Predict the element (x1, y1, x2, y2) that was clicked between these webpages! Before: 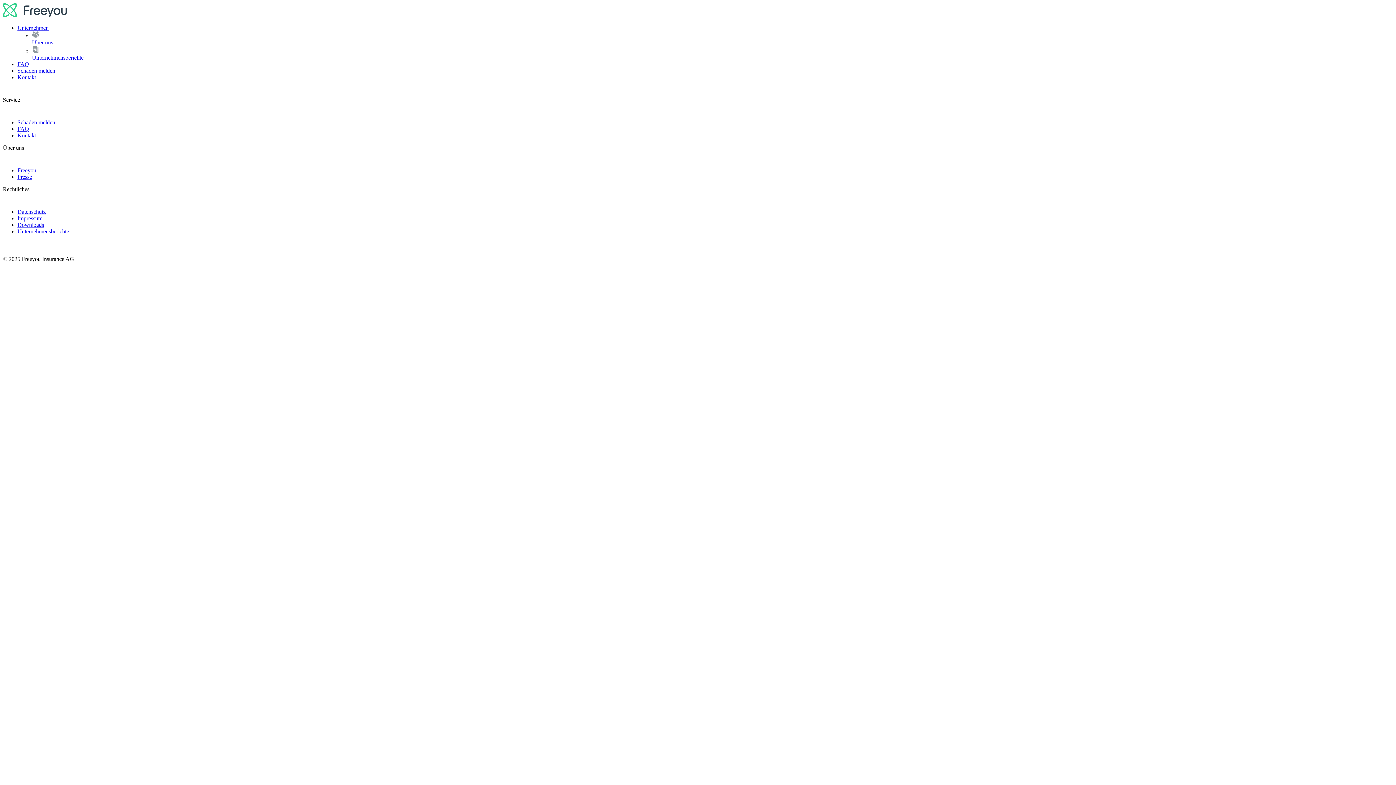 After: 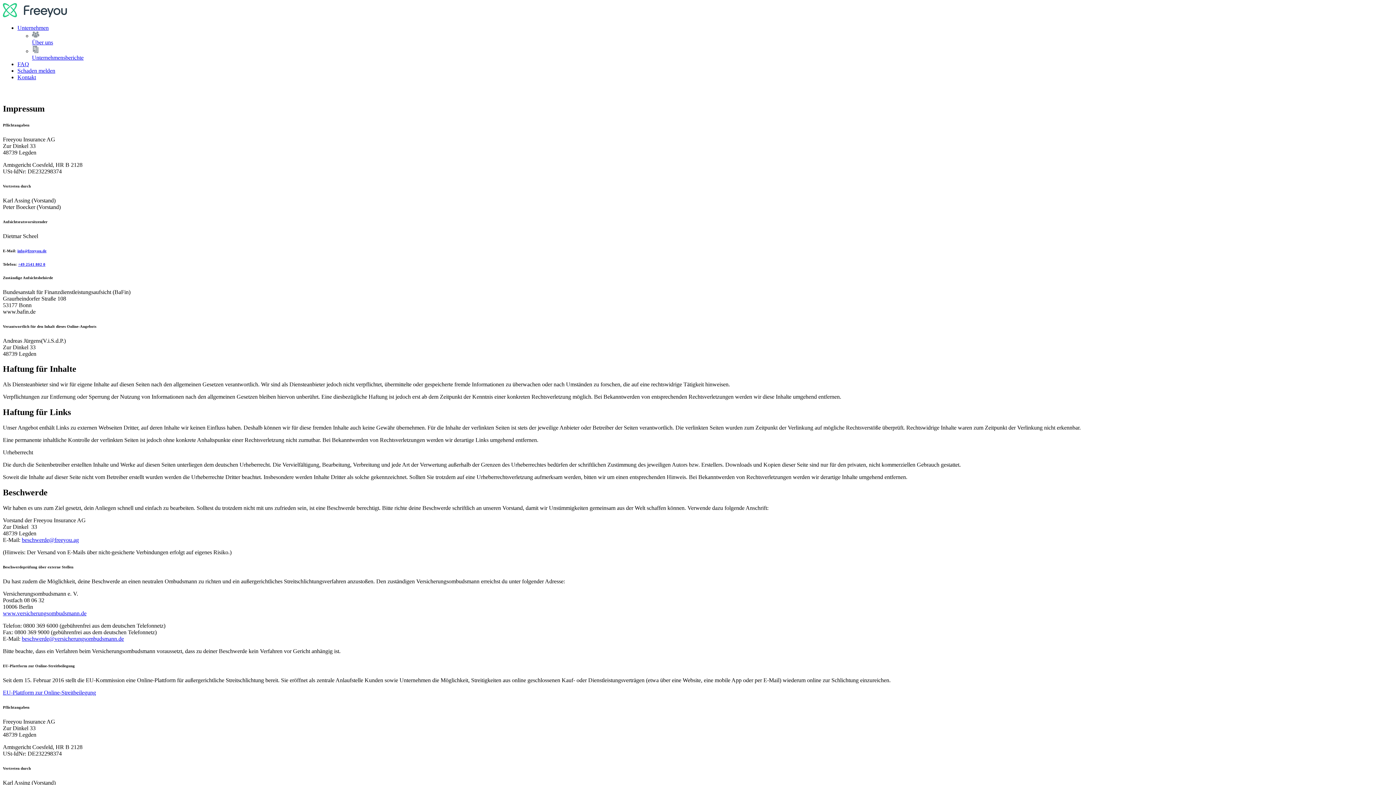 Action: bbox: (17, 215, 42, 221) label: link